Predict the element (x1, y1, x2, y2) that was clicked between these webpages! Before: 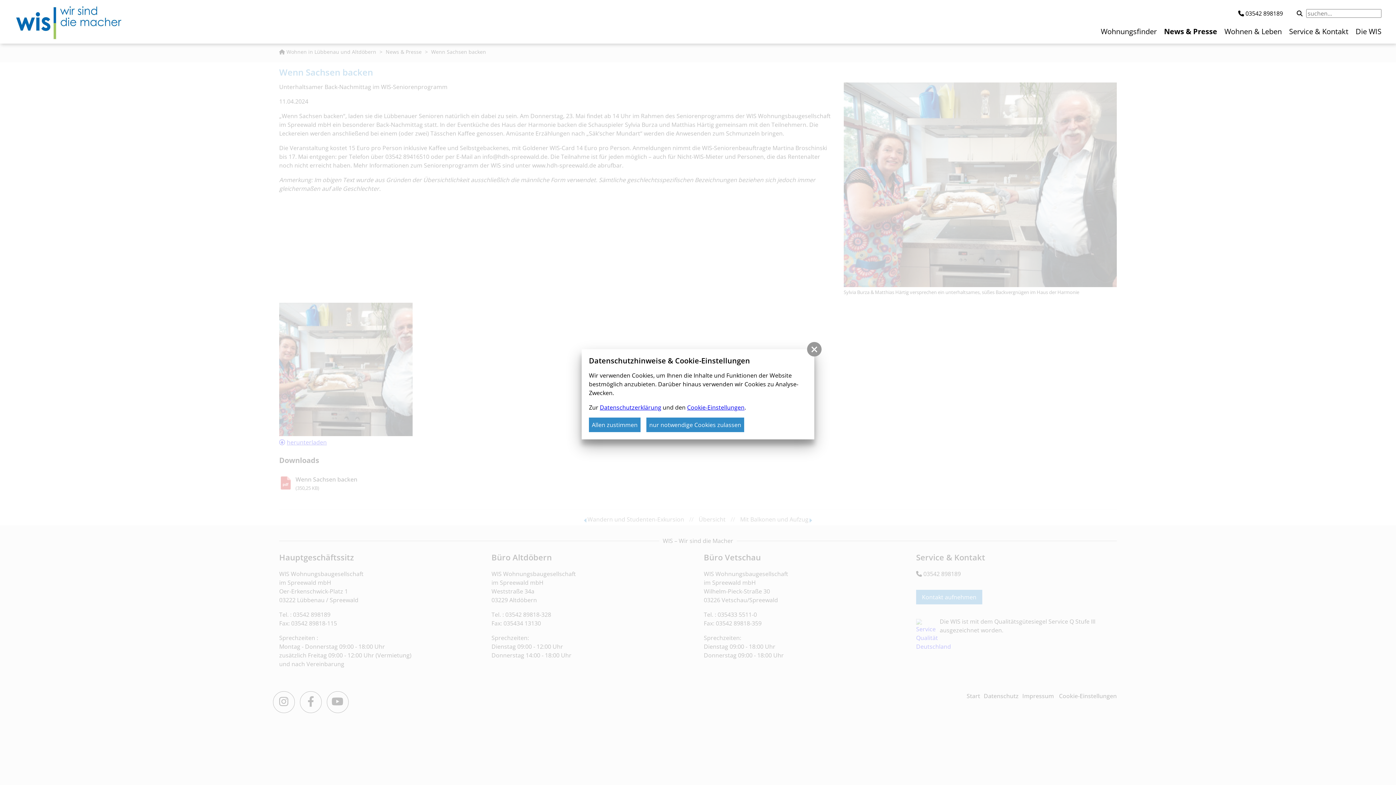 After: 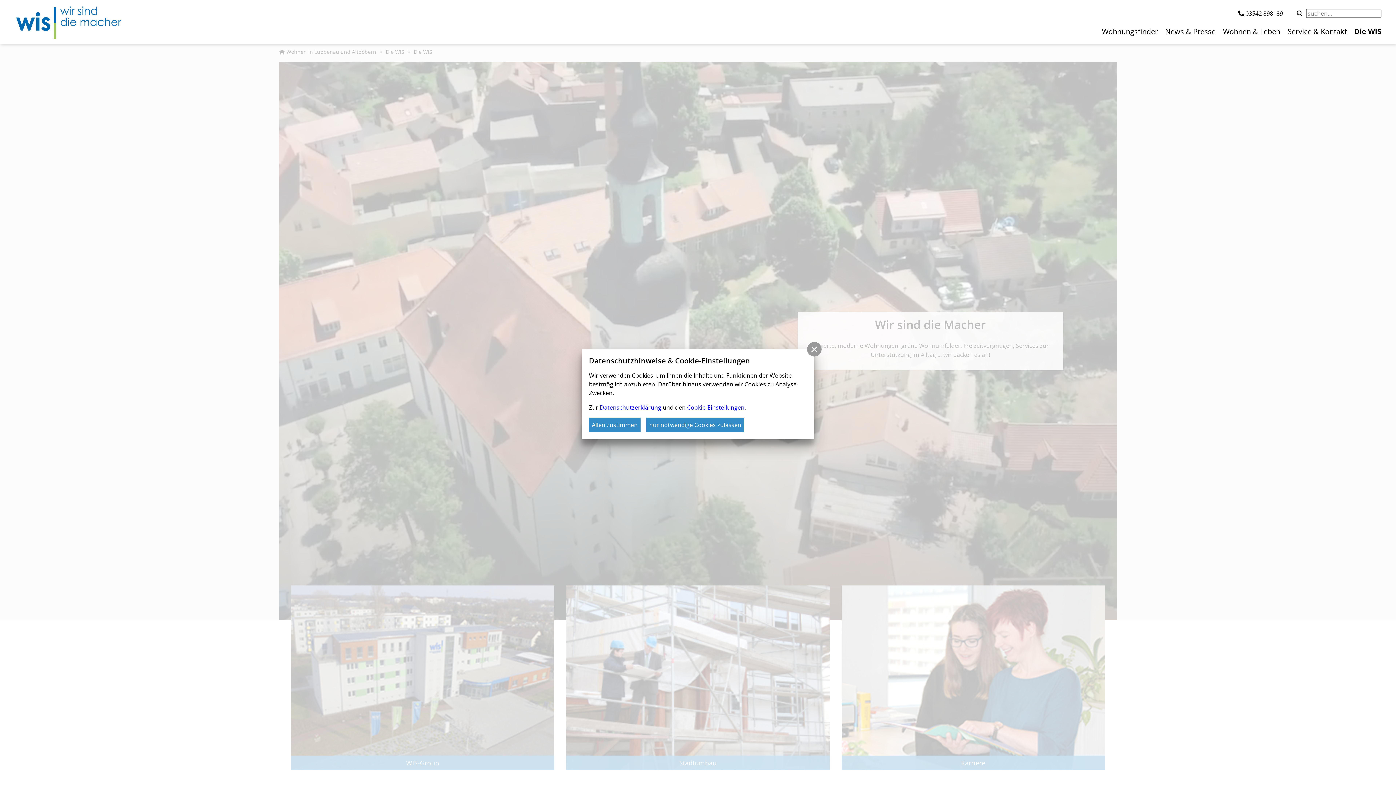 Action: label: Die WIS bbox: (1356, 26, 1381, 36)